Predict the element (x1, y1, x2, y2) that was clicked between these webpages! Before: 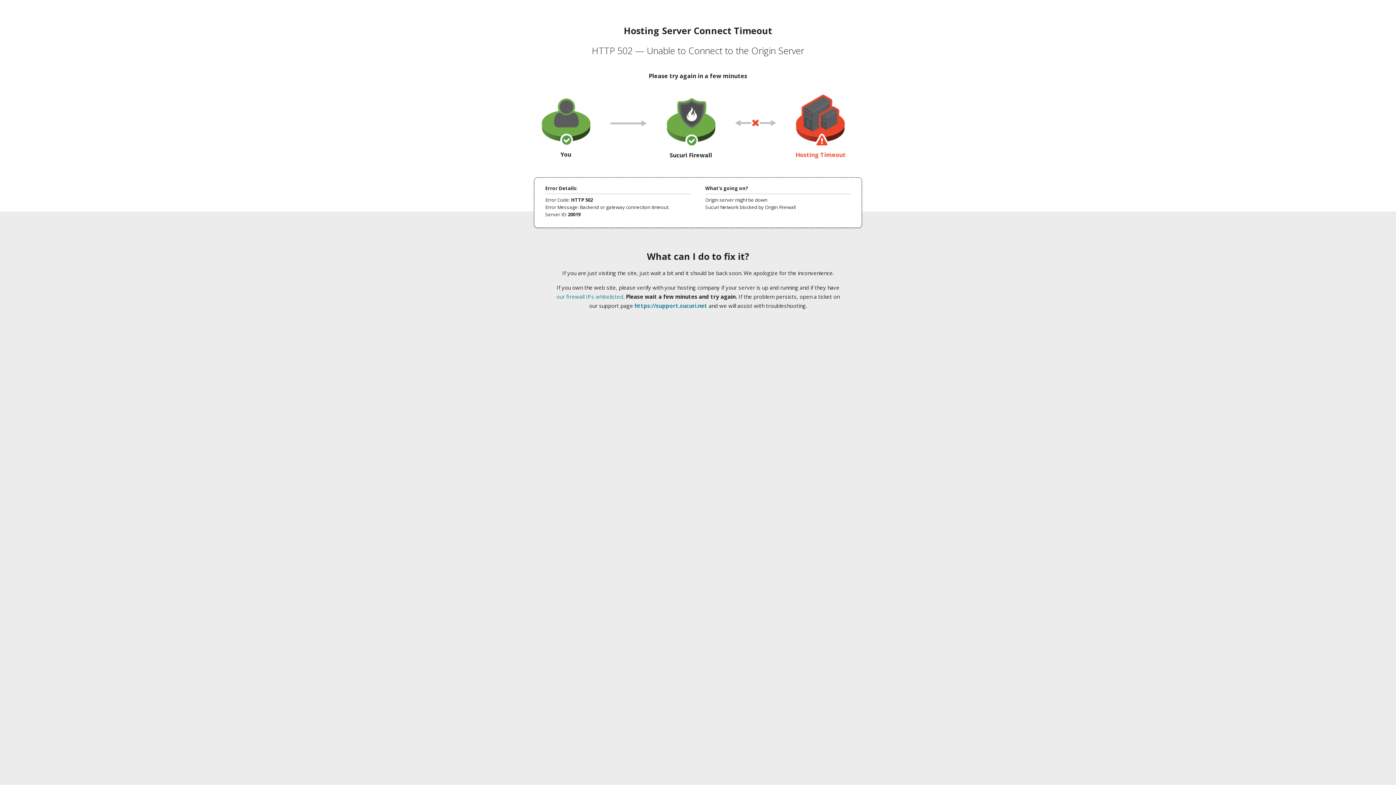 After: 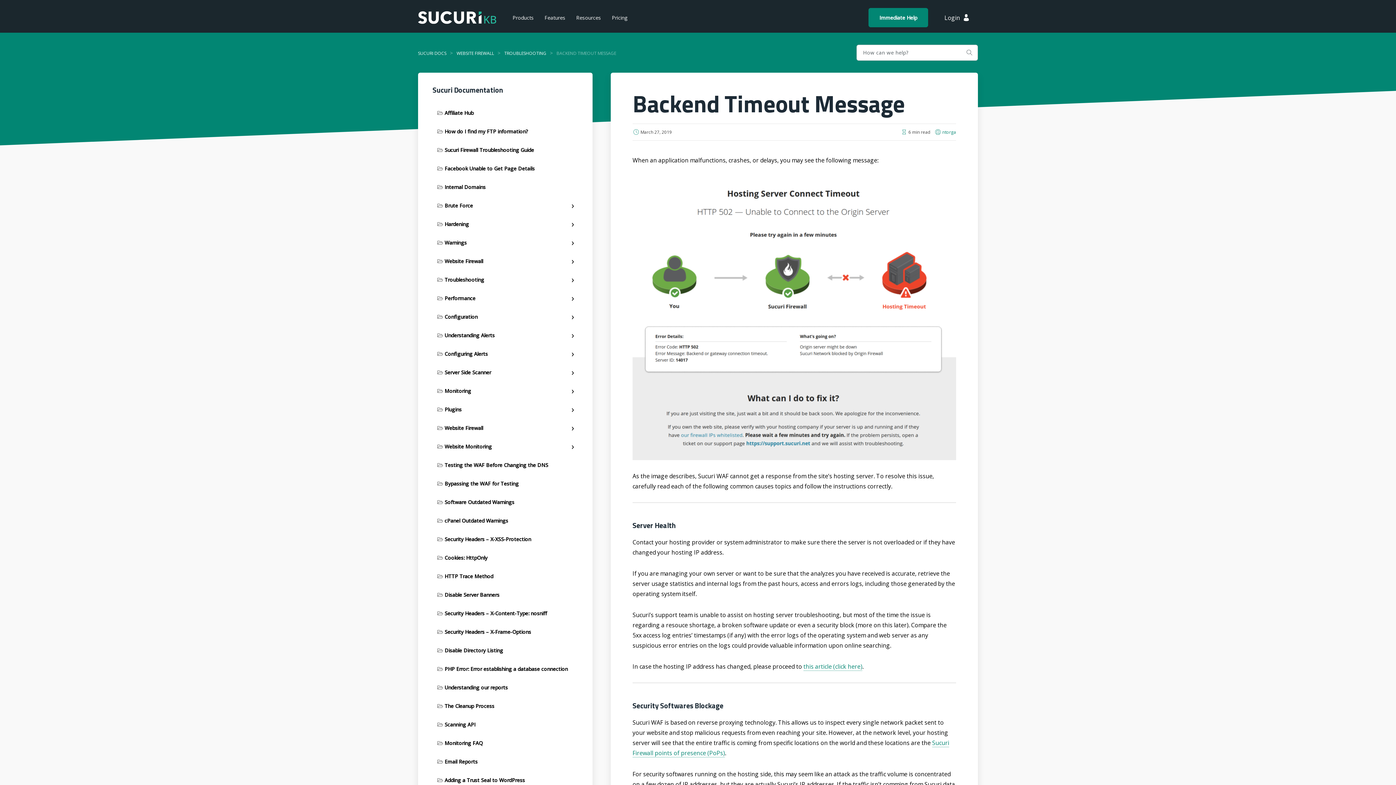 Action: bbox: (556, 293, 623, 300) label: our firewall IPs whitelisted